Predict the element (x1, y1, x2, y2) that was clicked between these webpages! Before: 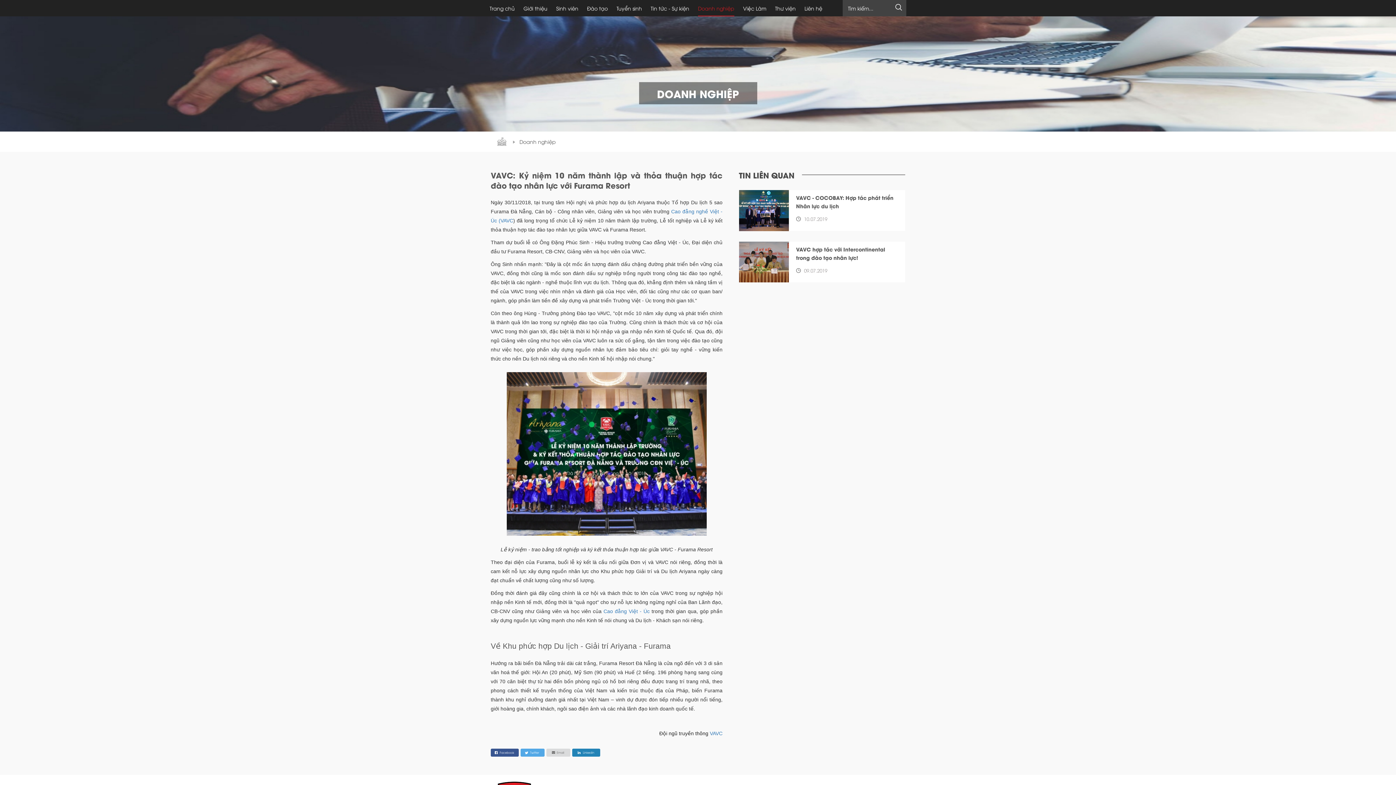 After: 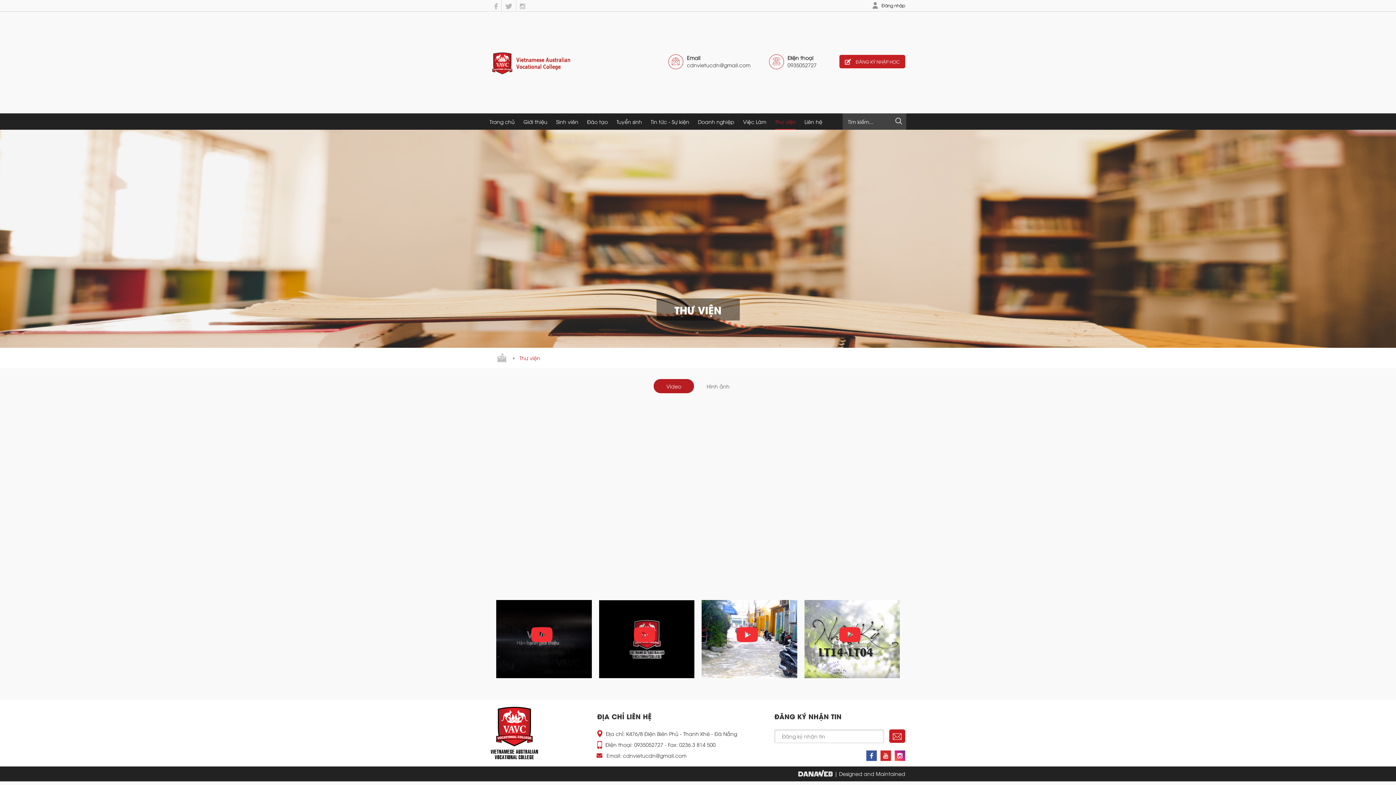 Action: label: Thư viện bbox: (775, 0, 796, 16)